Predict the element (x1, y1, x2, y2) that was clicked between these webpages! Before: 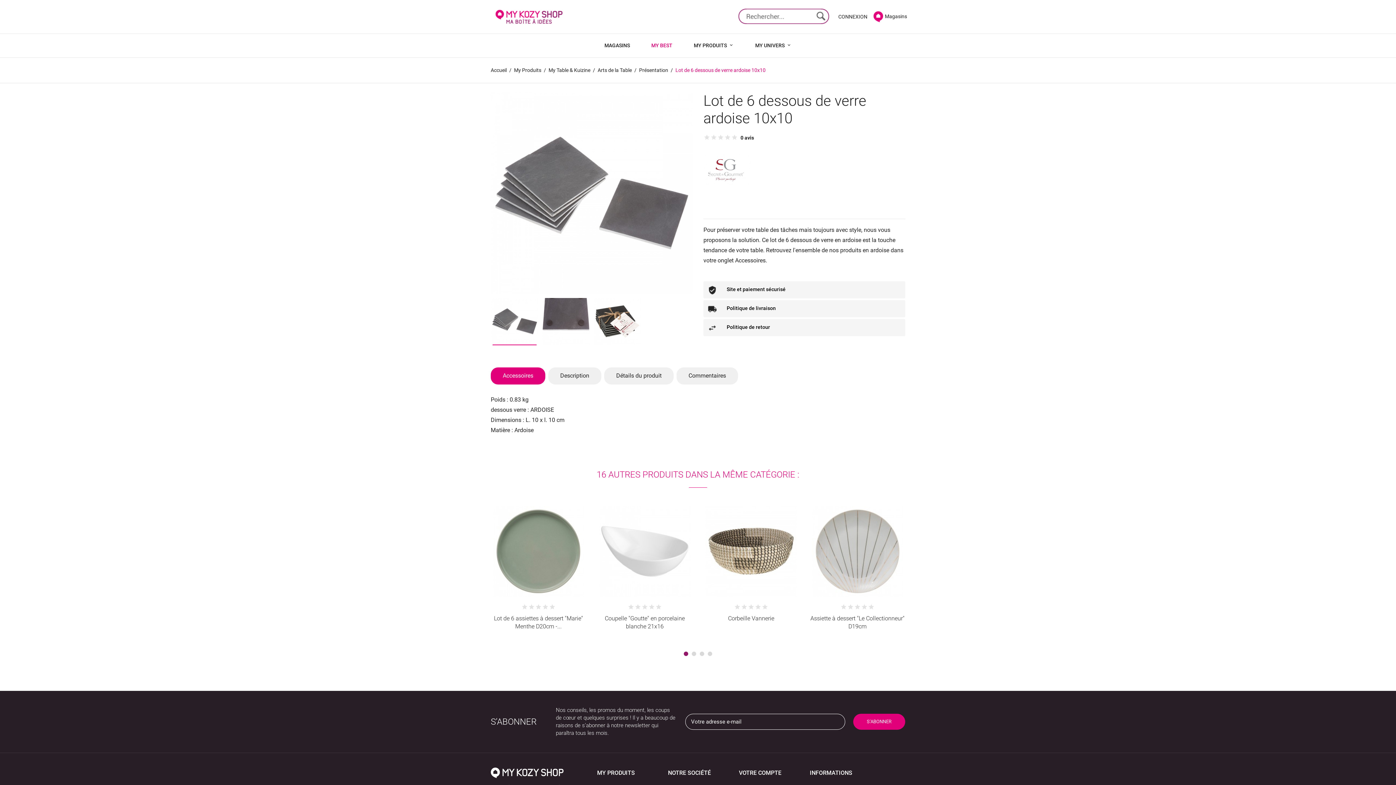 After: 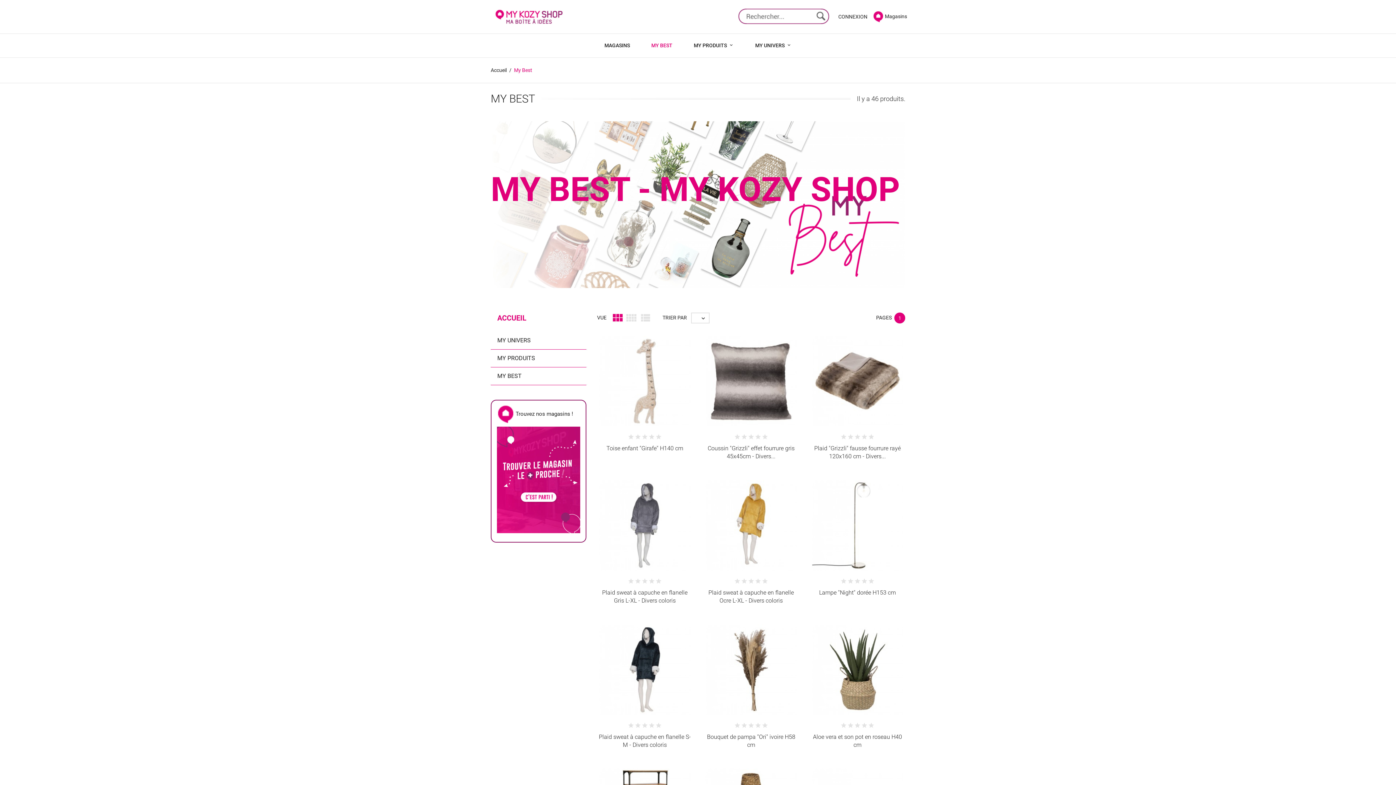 Action: label: MY BEST bbox: (641, 33, 682, 57)